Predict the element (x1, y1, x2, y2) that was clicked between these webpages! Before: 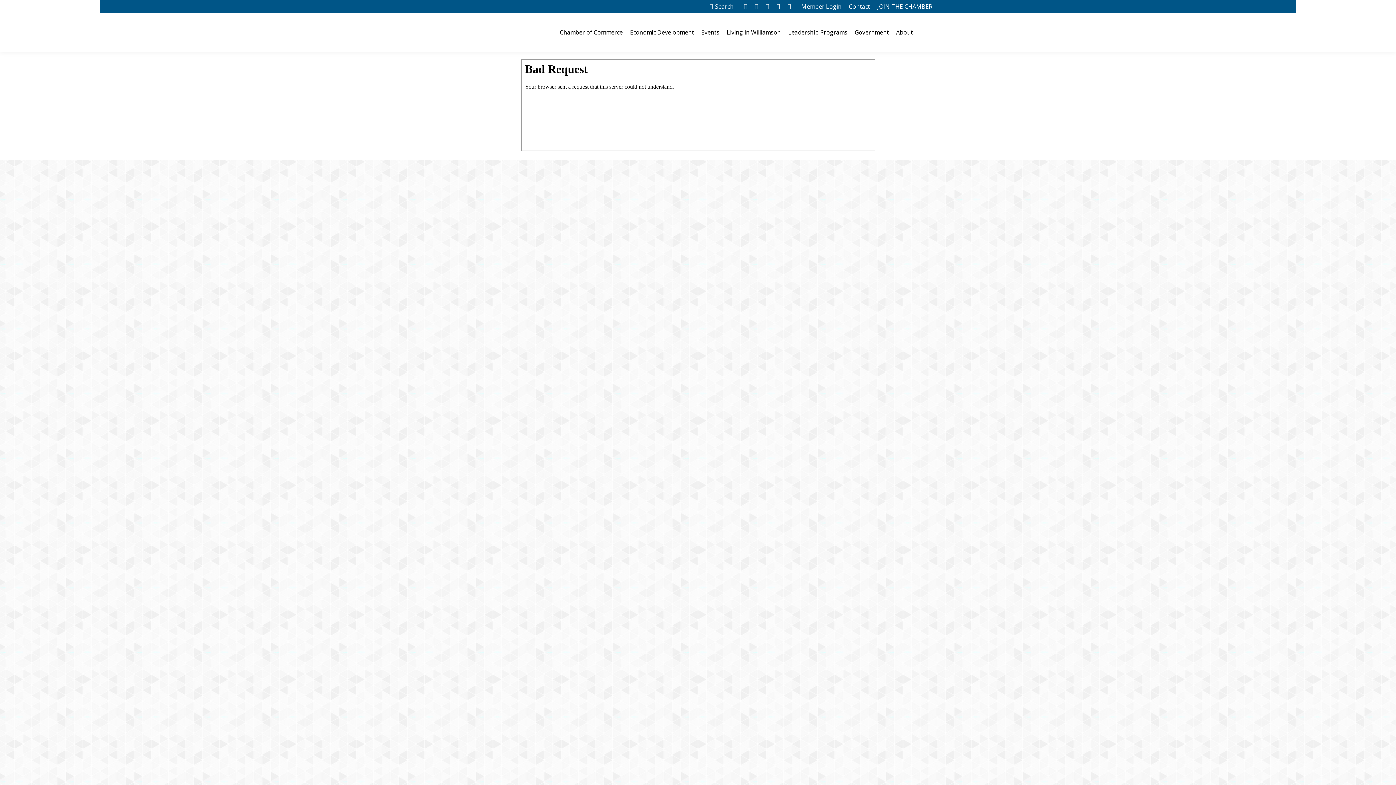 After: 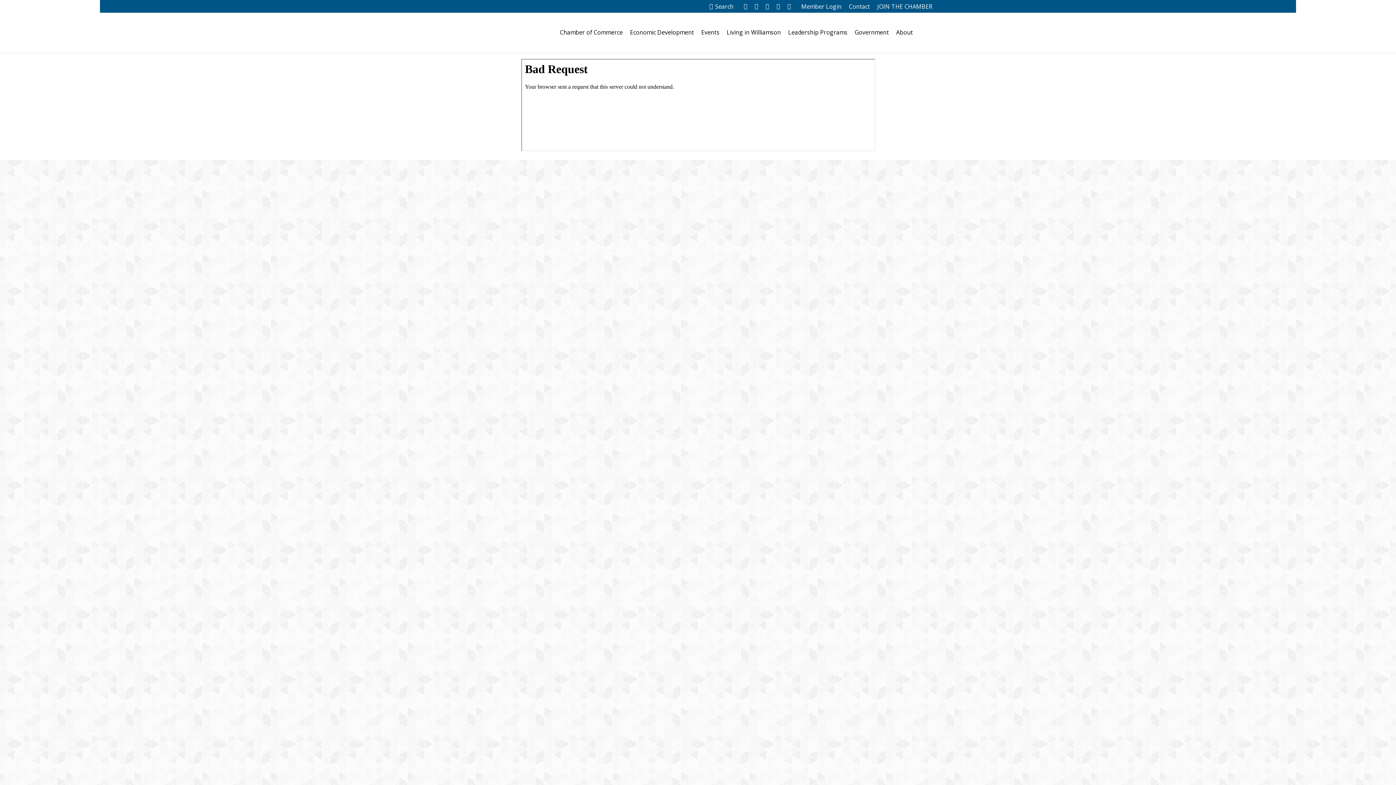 Action: label: X page opens in new window bbox: (752, 1, 761, 11)